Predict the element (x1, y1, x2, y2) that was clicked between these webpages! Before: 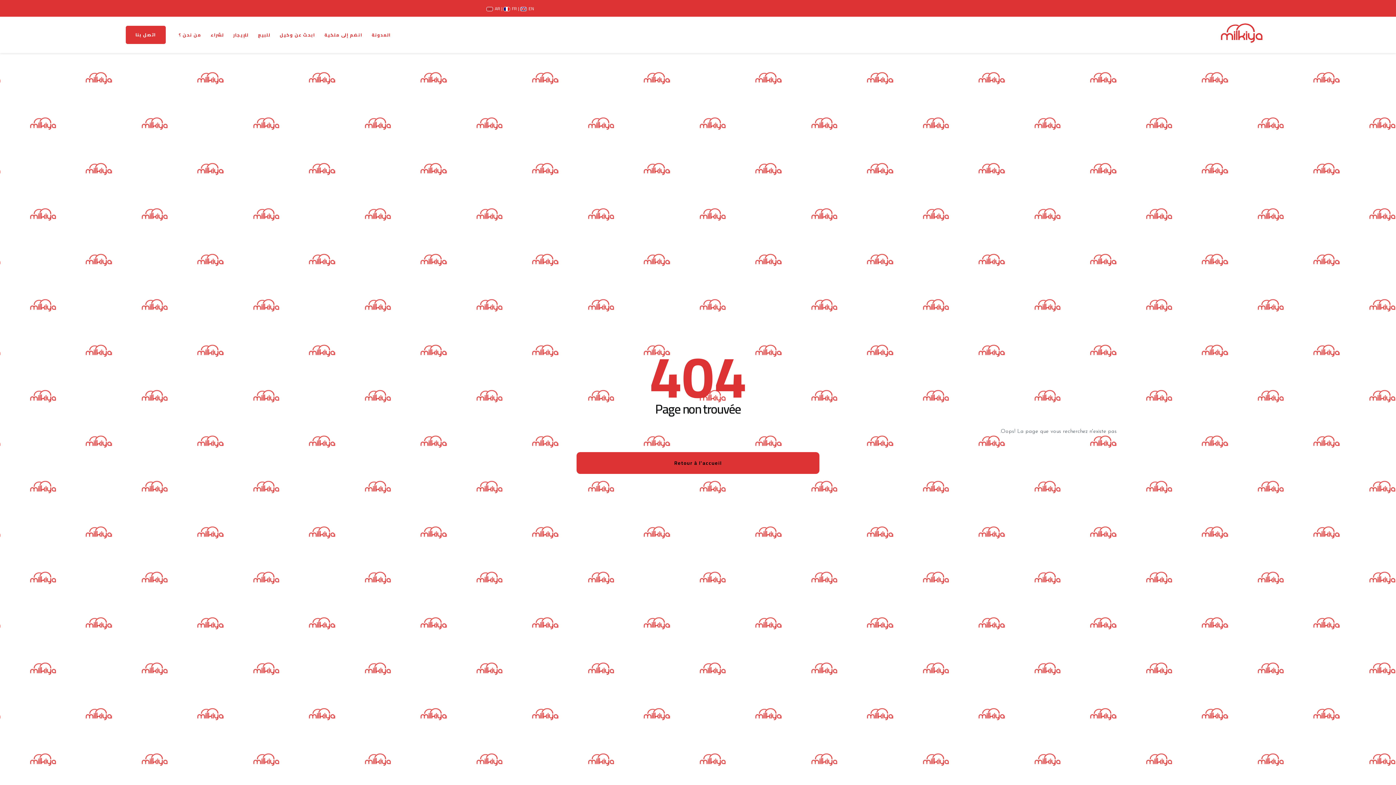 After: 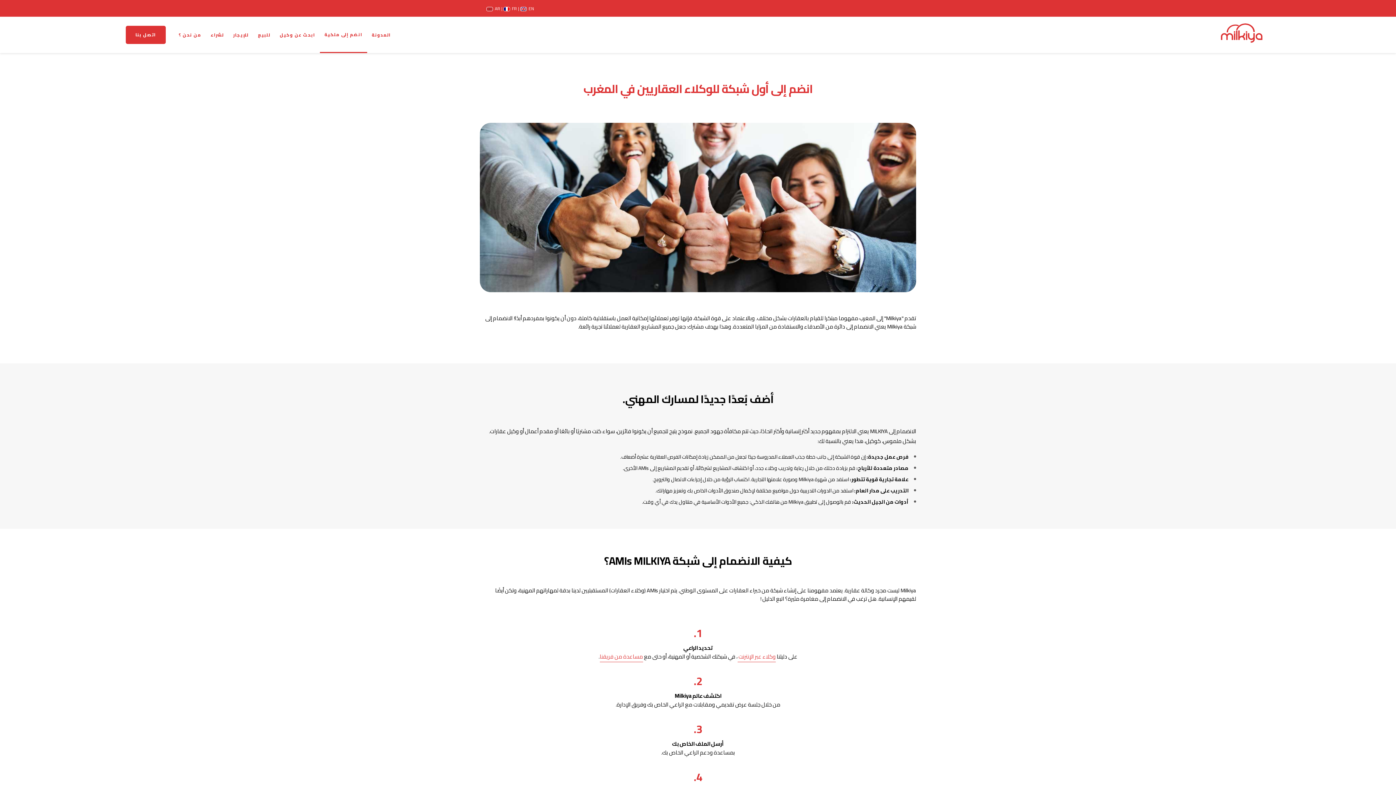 Action: bbox: (319, 16, 367, 53) label: انضم إلى ملكية